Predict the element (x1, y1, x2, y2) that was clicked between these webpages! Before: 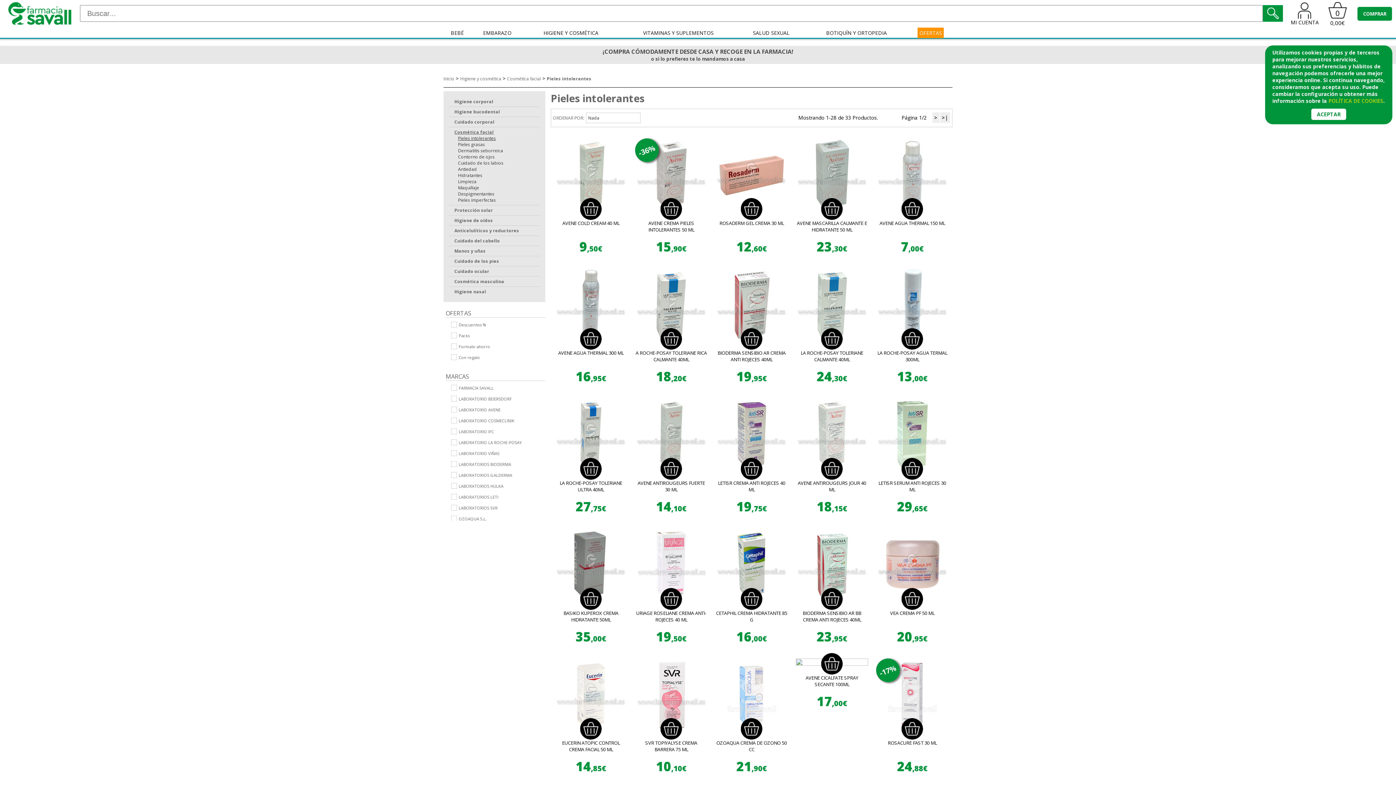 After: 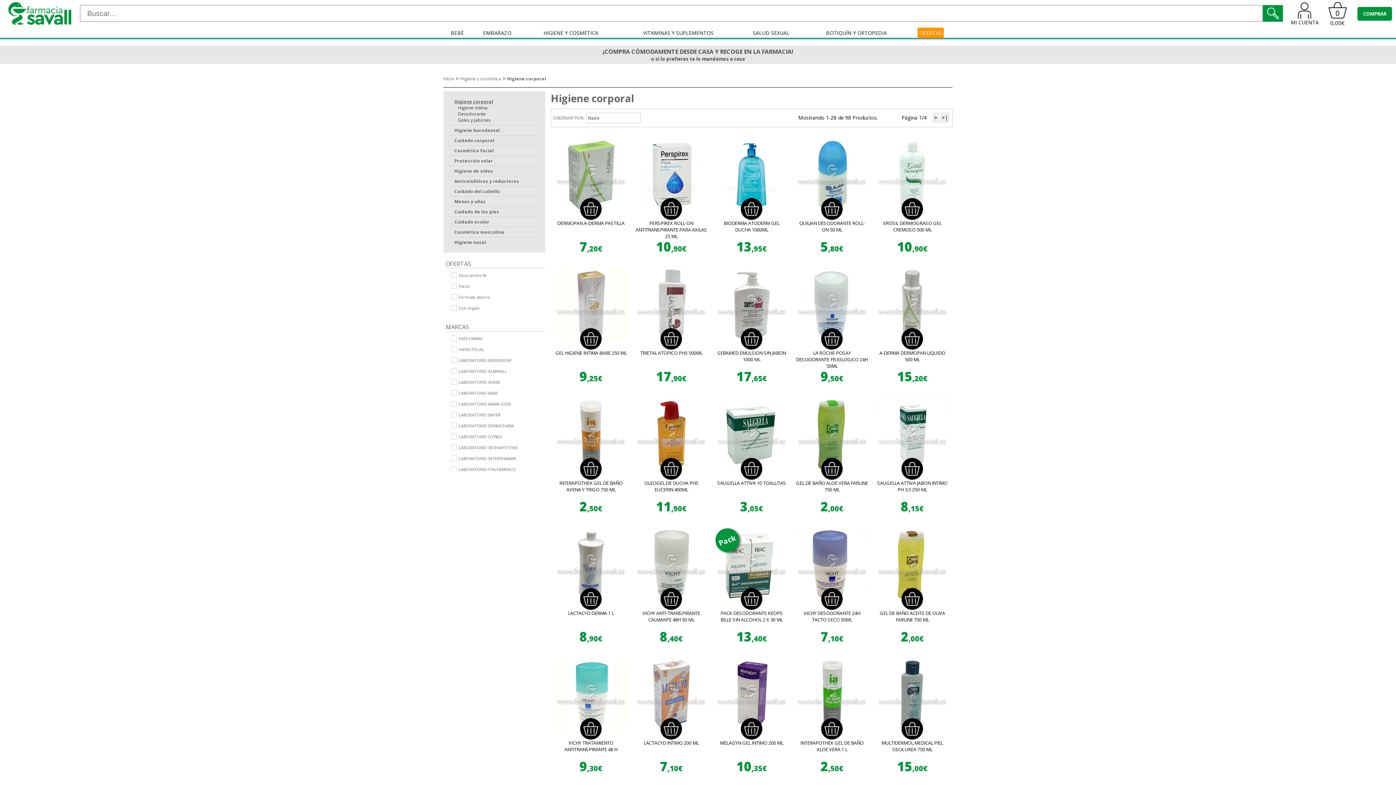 Action: label: Higiene corporal bbox: (449, 98, 540, 104)